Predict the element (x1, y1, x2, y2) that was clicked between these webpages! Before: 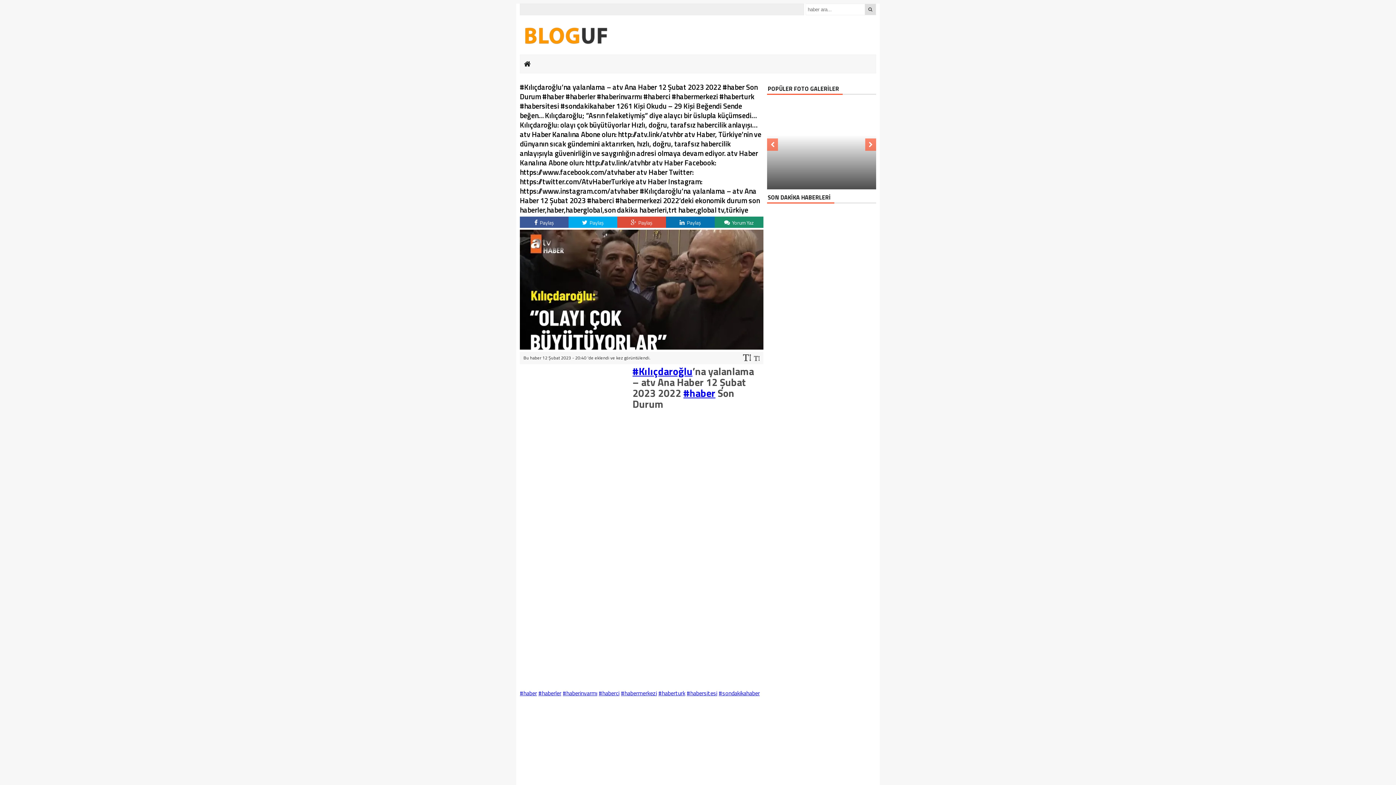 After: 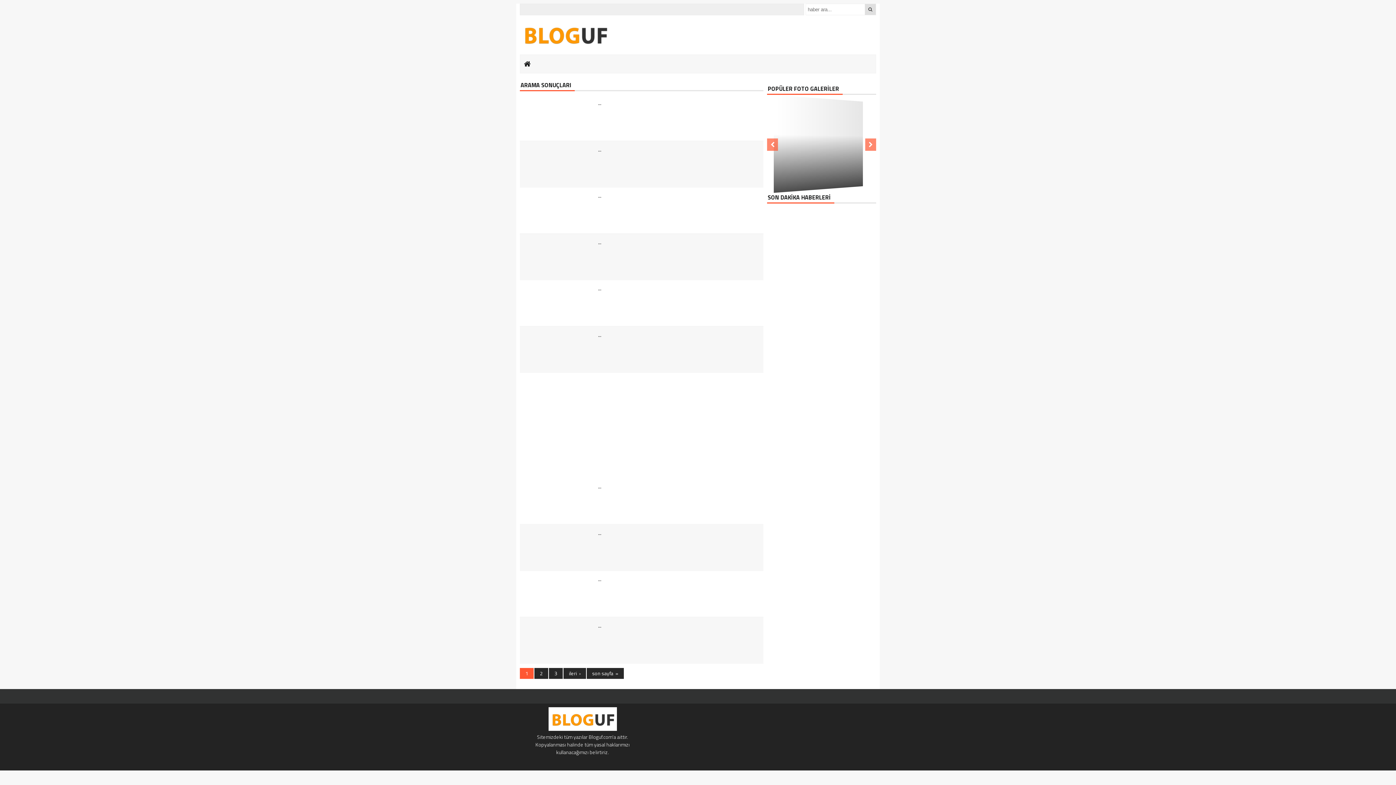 Action: bbox: (865, 4, 876, 14)